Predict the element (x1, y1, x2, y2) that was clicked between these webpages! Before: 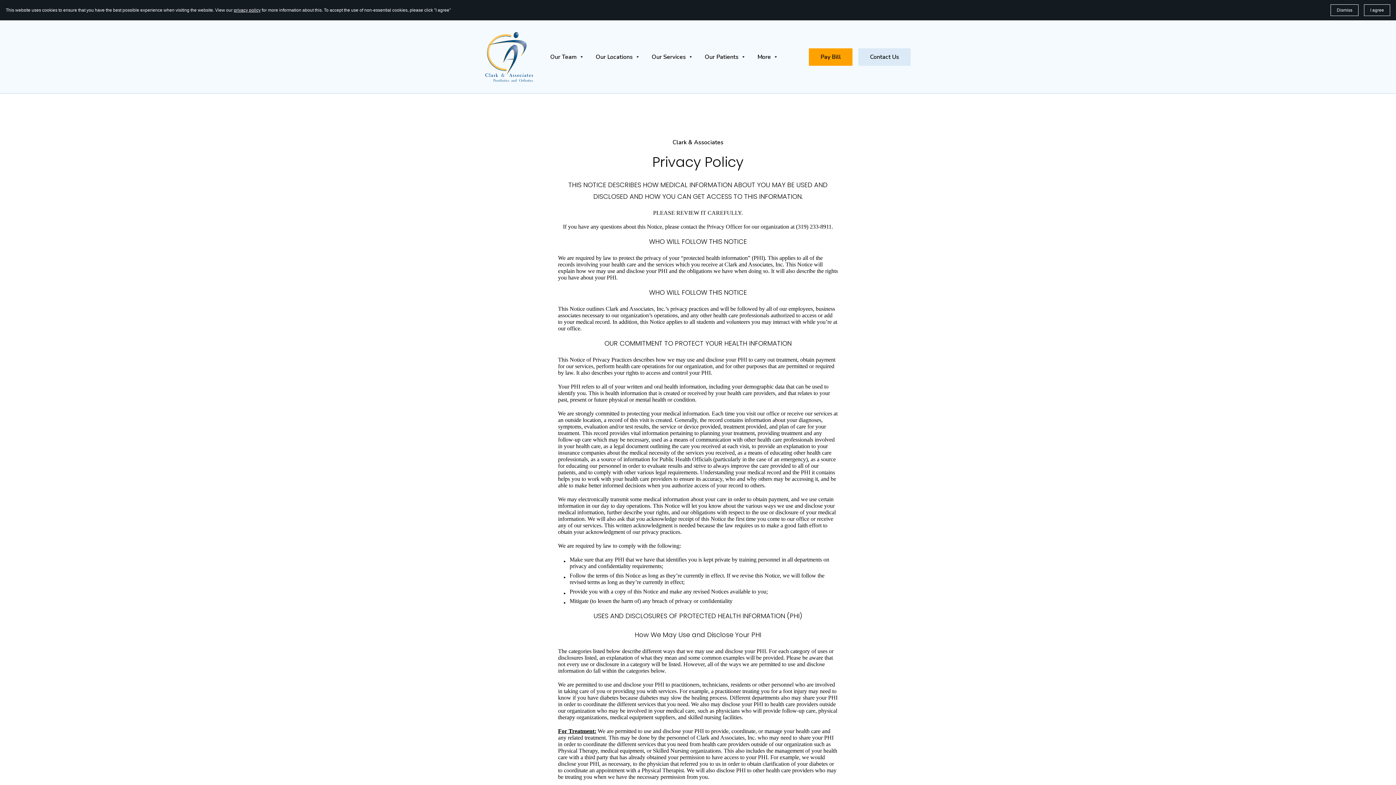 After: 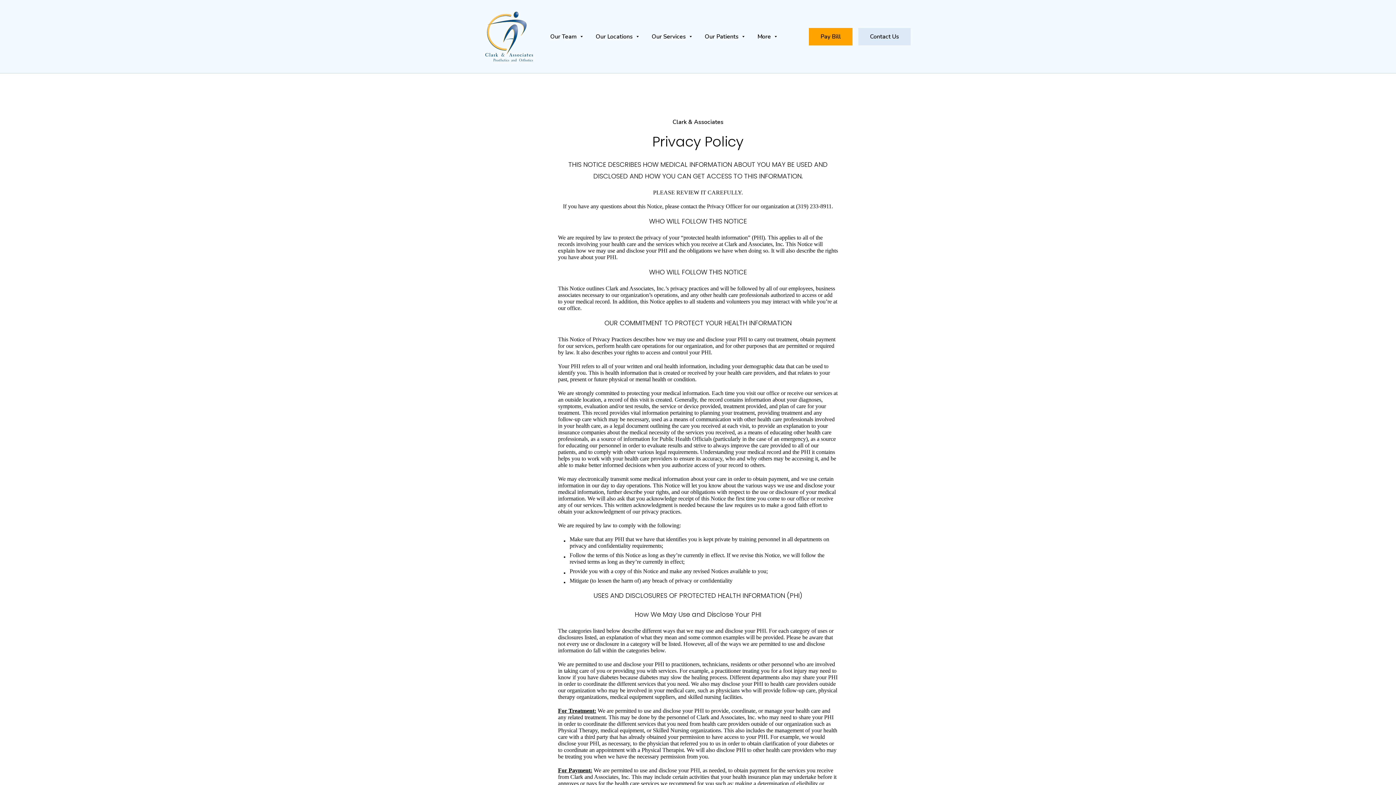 Action: bbox: (1364, 4, 1390, 16) label: I agree